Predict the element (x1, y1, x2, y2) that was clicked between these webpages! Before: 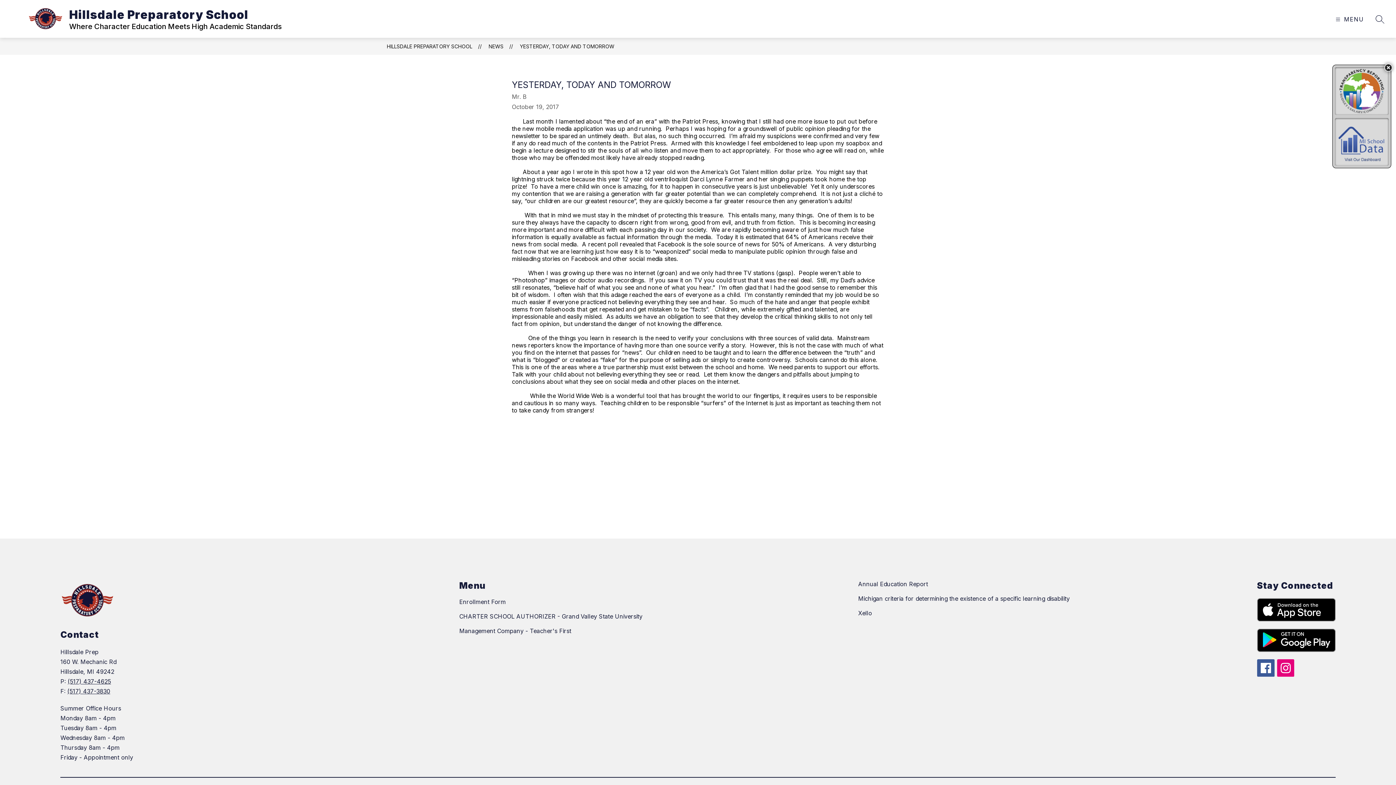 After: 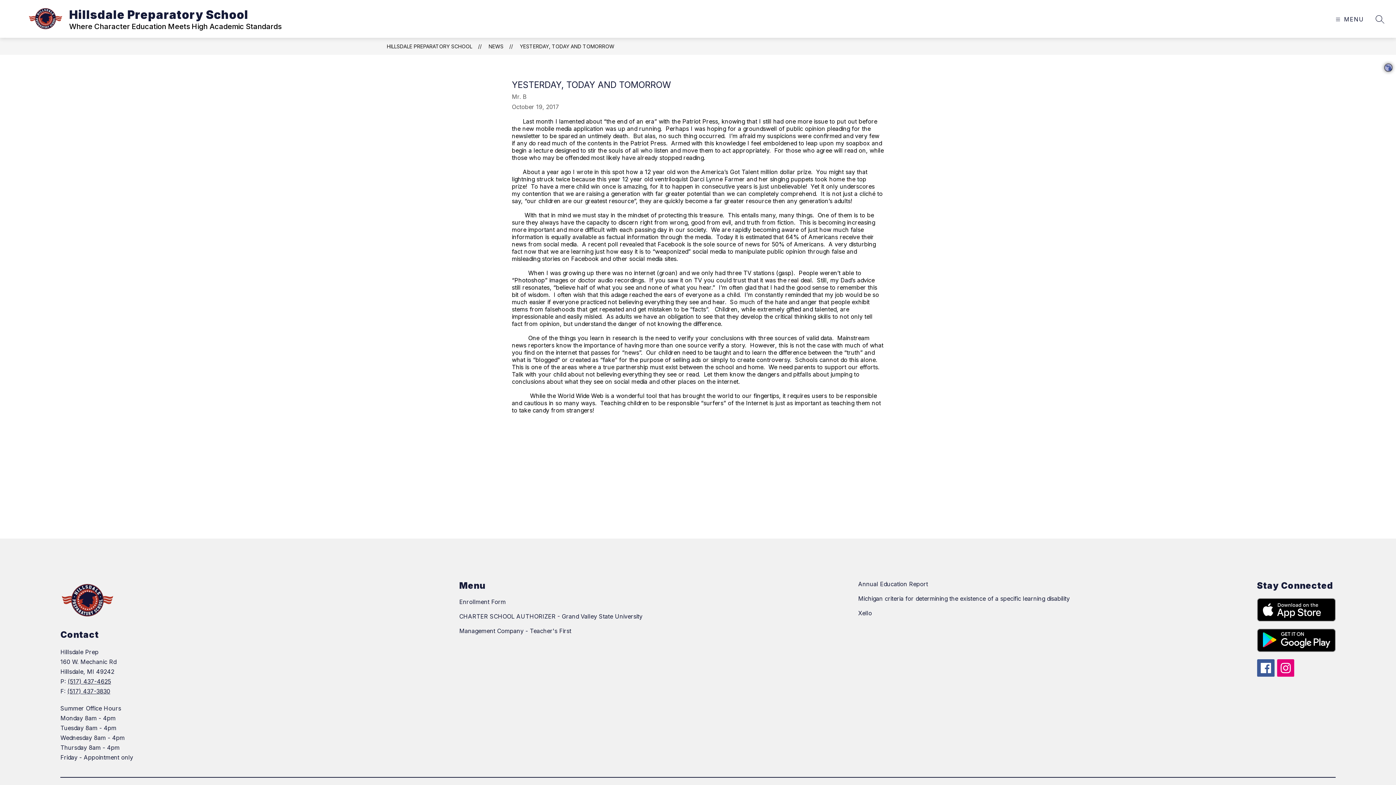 Action: bbox: (1381, 60, 1396, 75)